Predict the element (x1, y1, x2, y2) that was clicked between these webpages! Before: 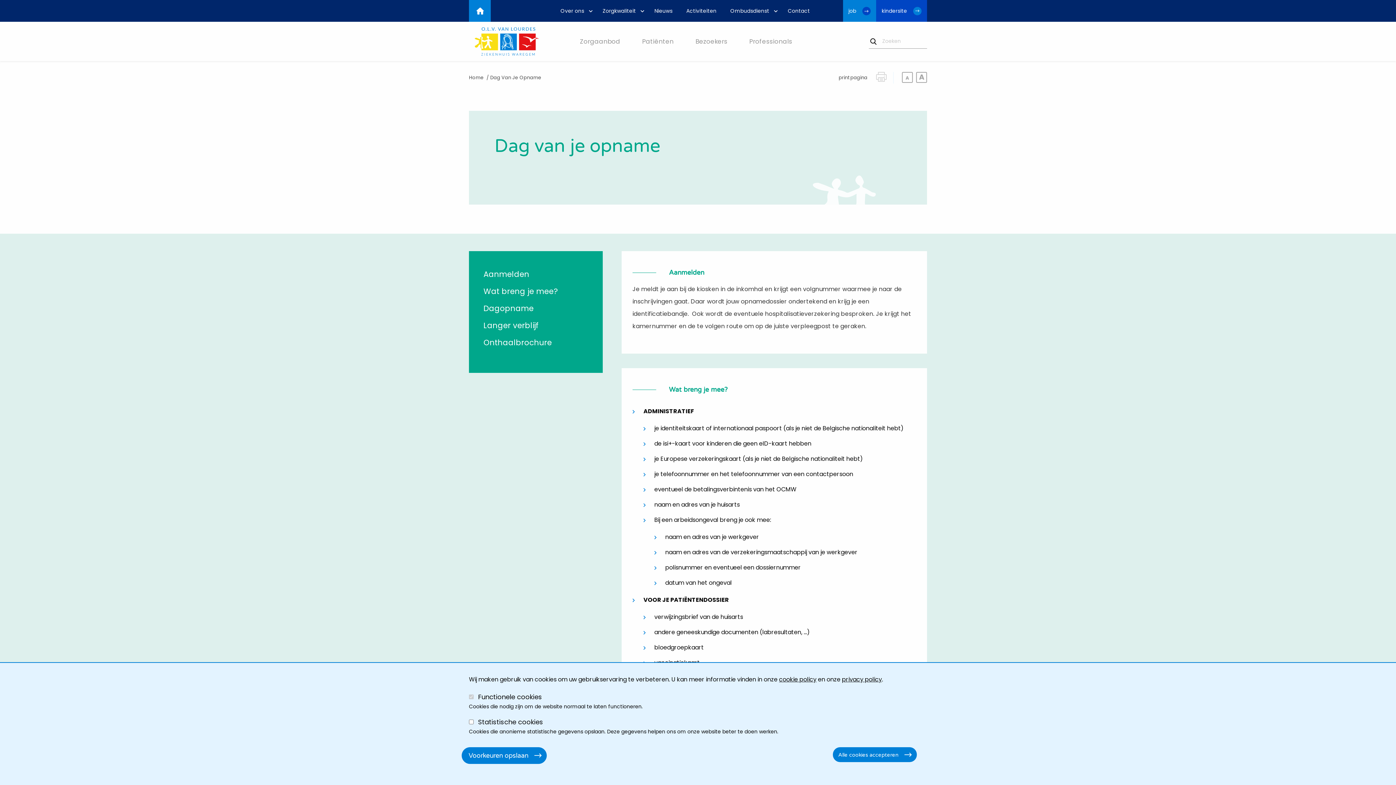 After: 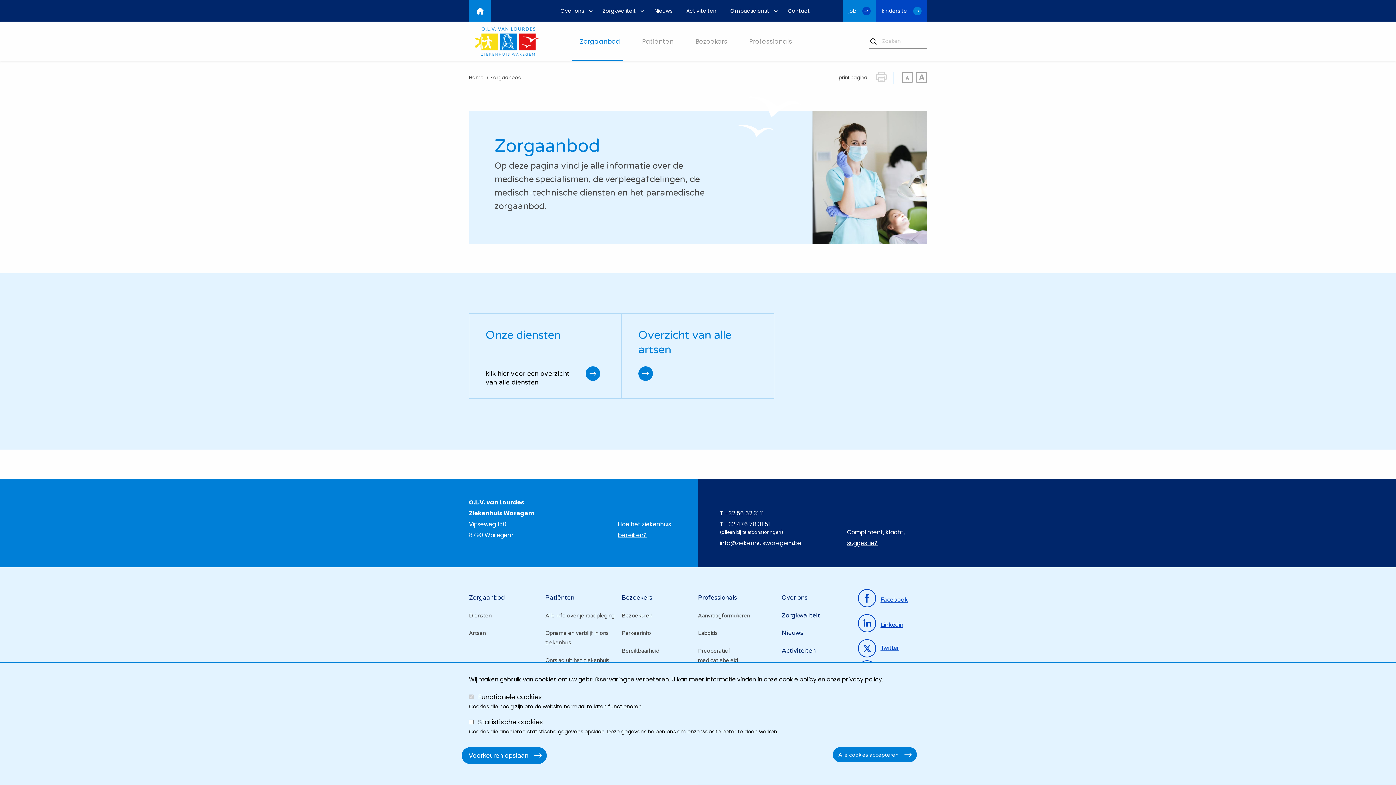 Action: bbox: (580, 21, 631, 61)